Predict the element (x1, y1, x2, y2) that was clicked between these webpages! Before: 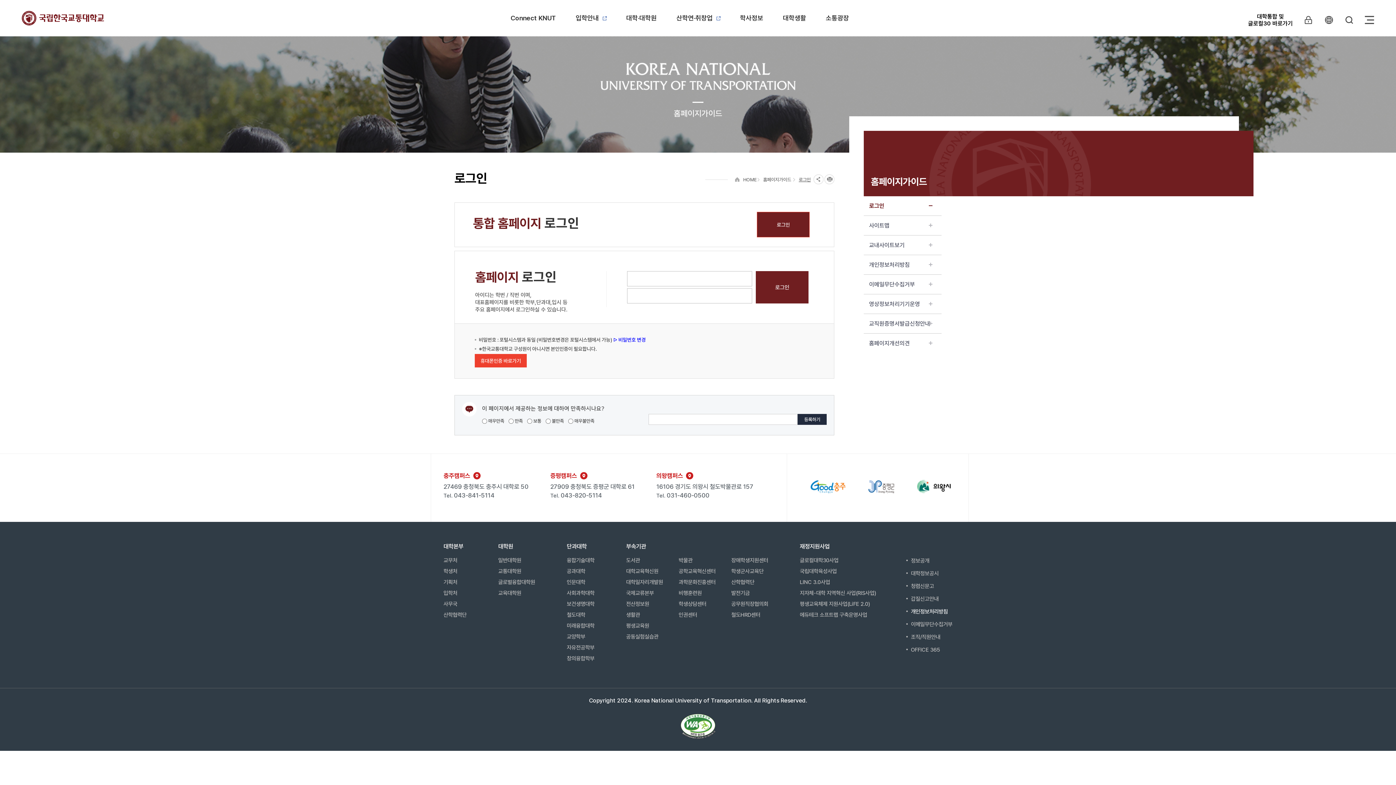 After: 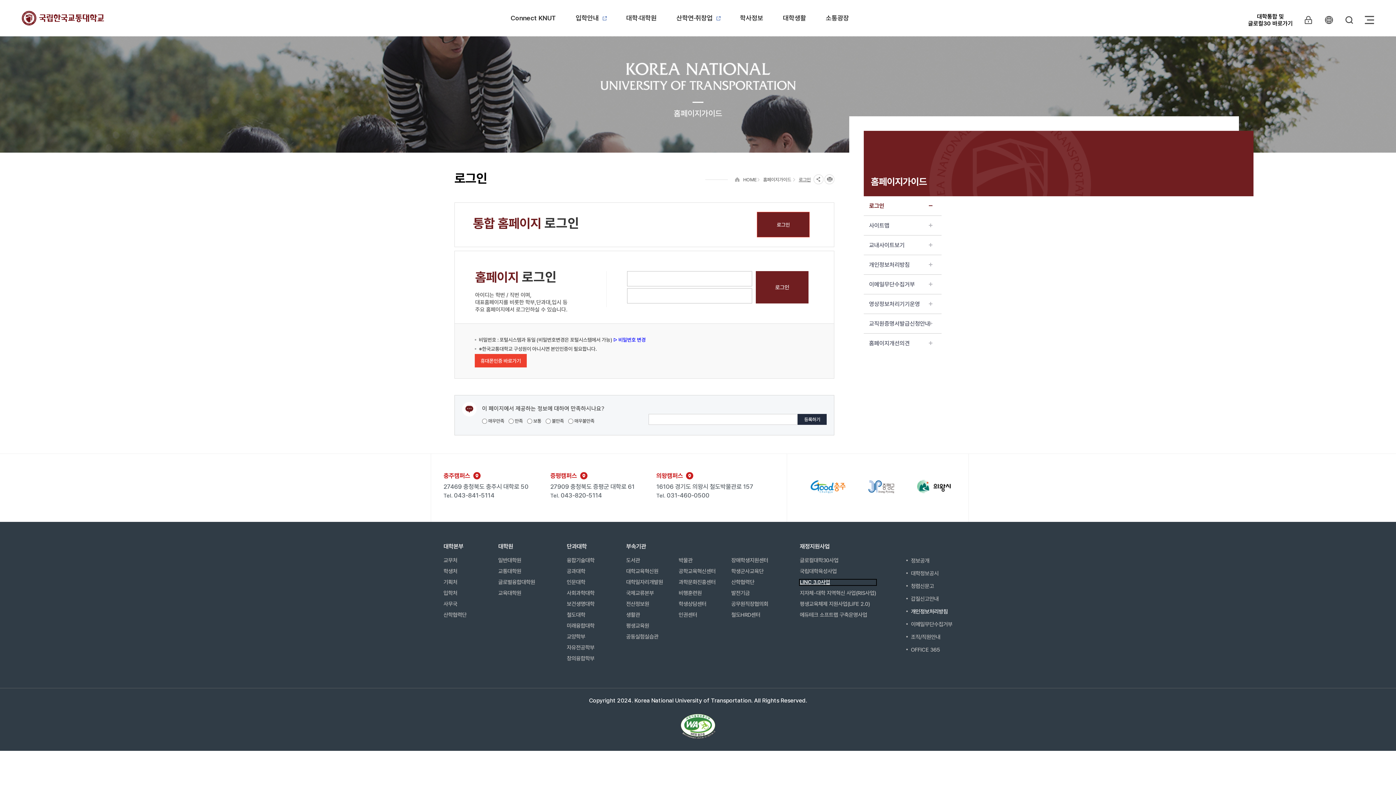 Action: label: LINC 3.0사업 bbox: (800, 580, 876, 585)